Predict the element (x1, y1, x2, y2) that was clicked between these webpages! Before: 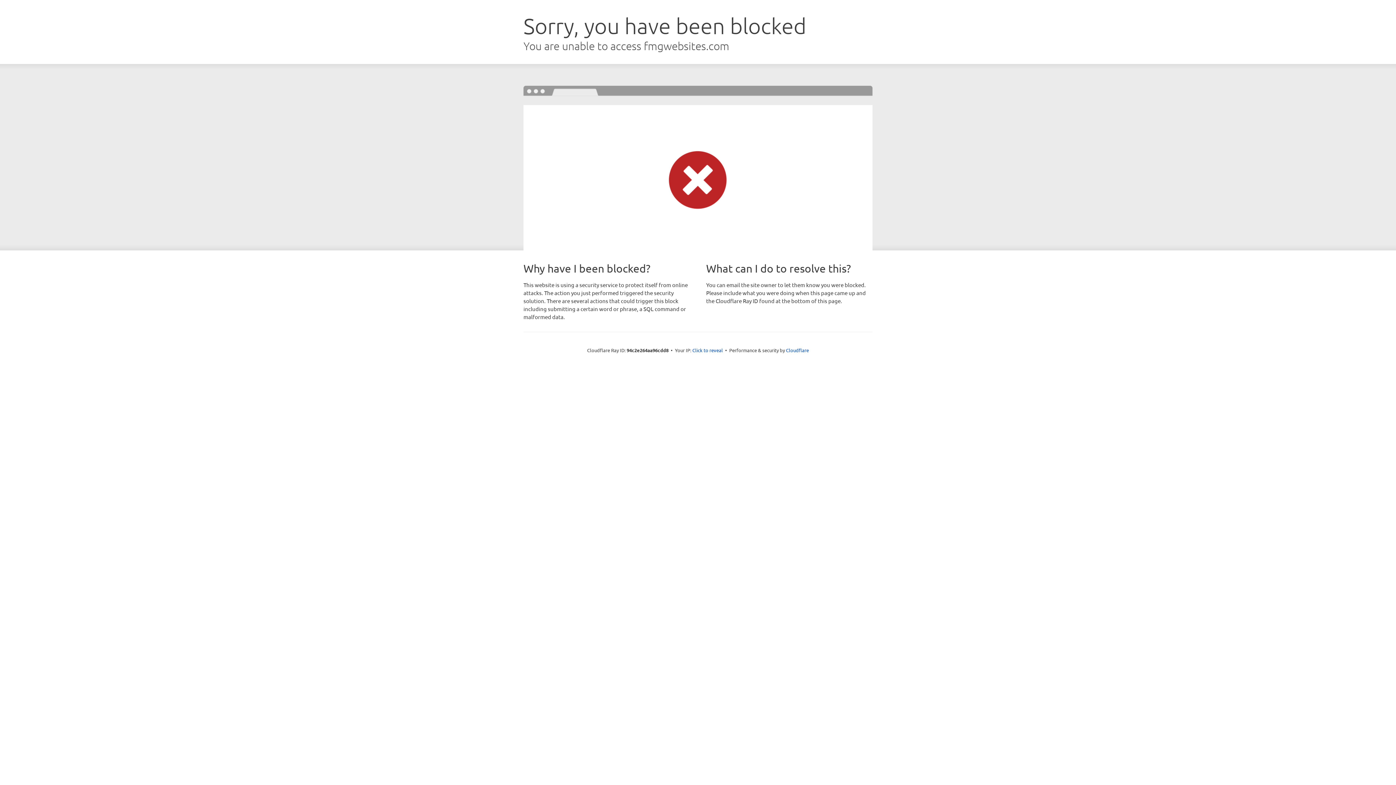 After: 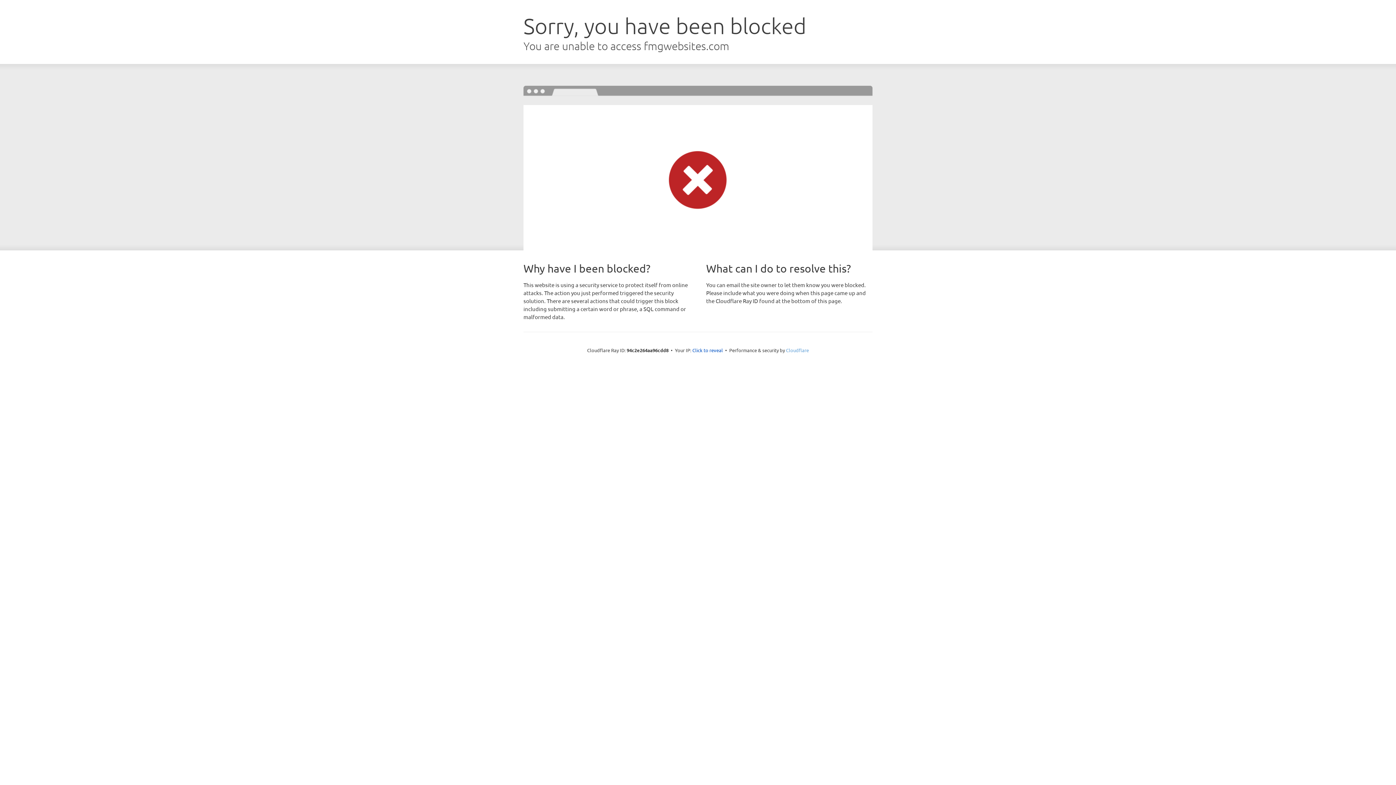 Action: label: Cloudflare bbox: (786, 347, 809, 353)